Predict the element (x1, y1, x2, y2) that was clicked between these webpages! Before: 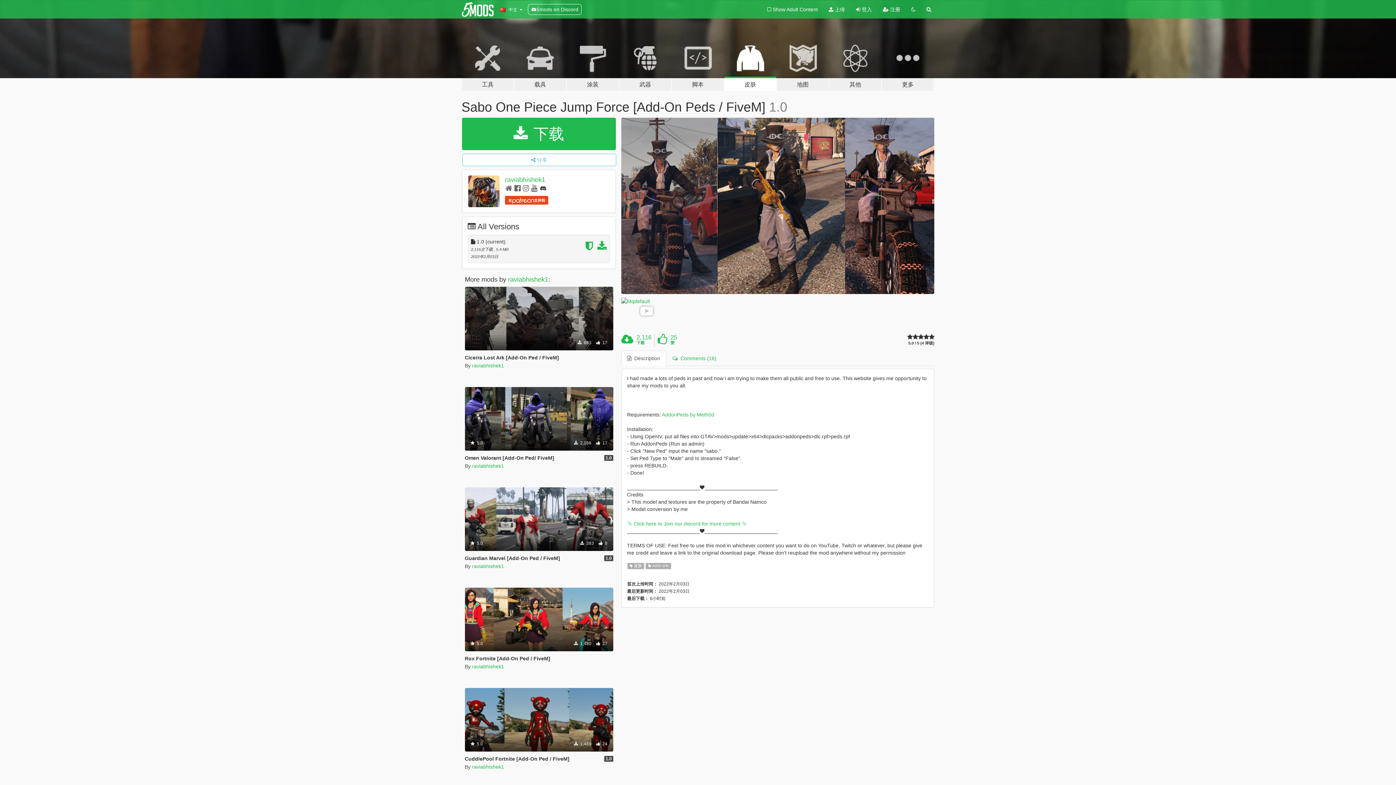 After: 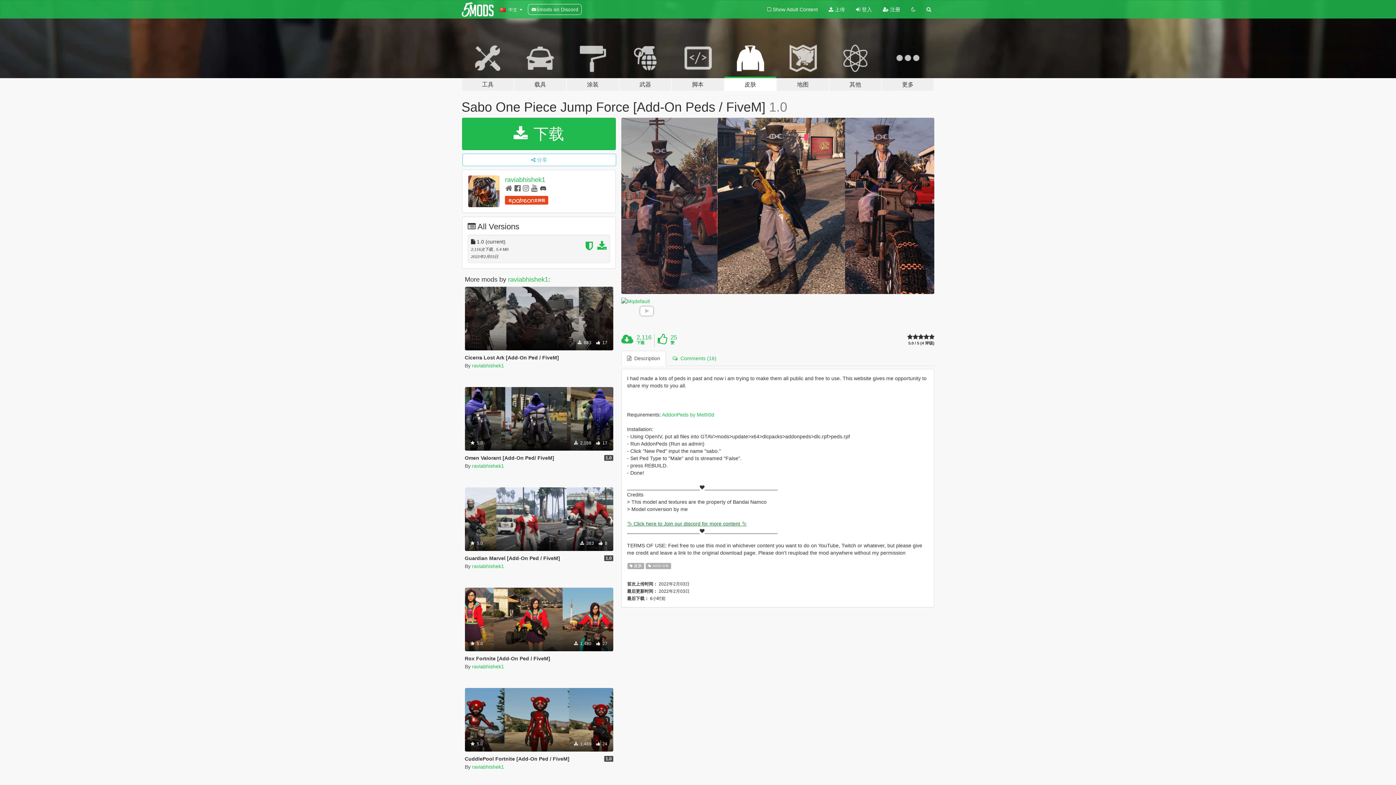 Action: label: ✨ Click here to Join our discord for more content ✨ bbox: (627, 520, 746, 526)